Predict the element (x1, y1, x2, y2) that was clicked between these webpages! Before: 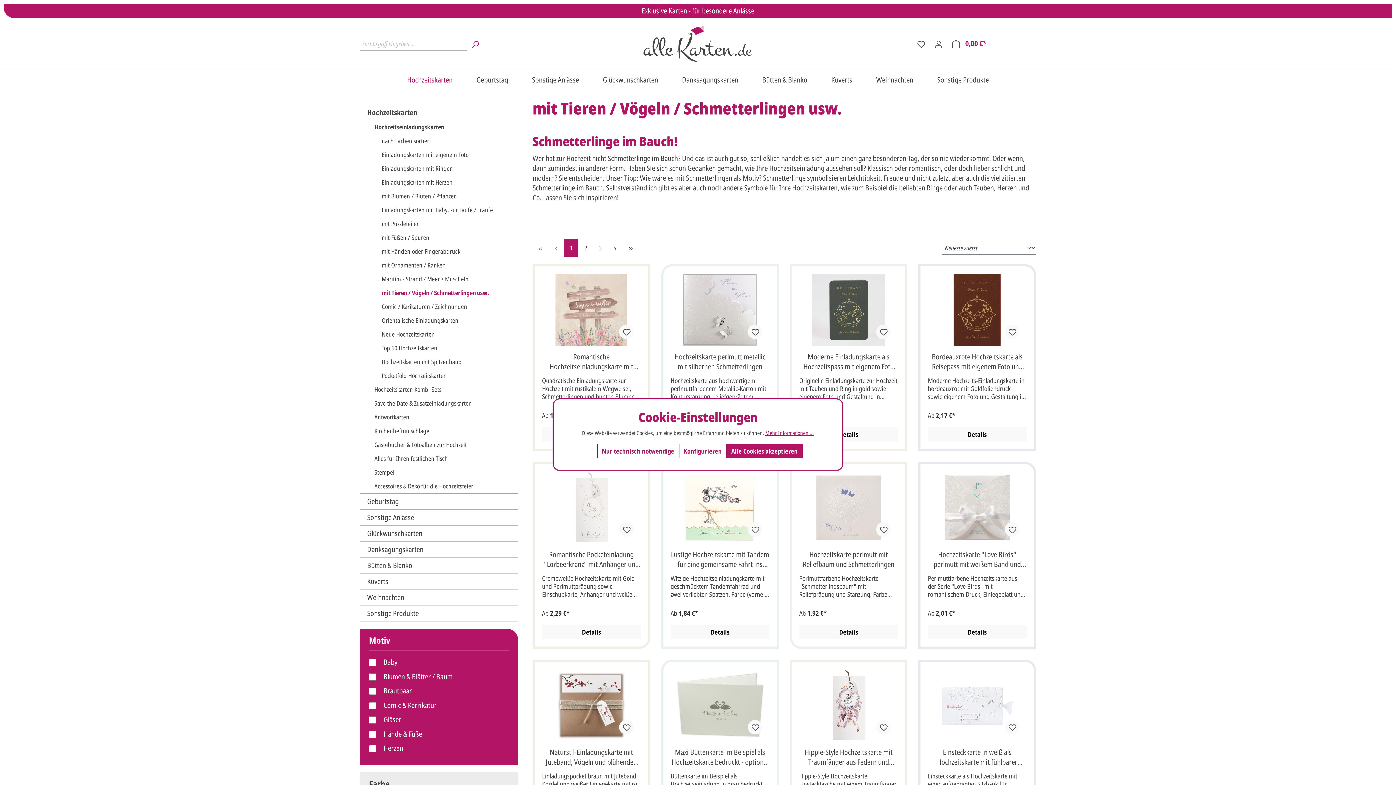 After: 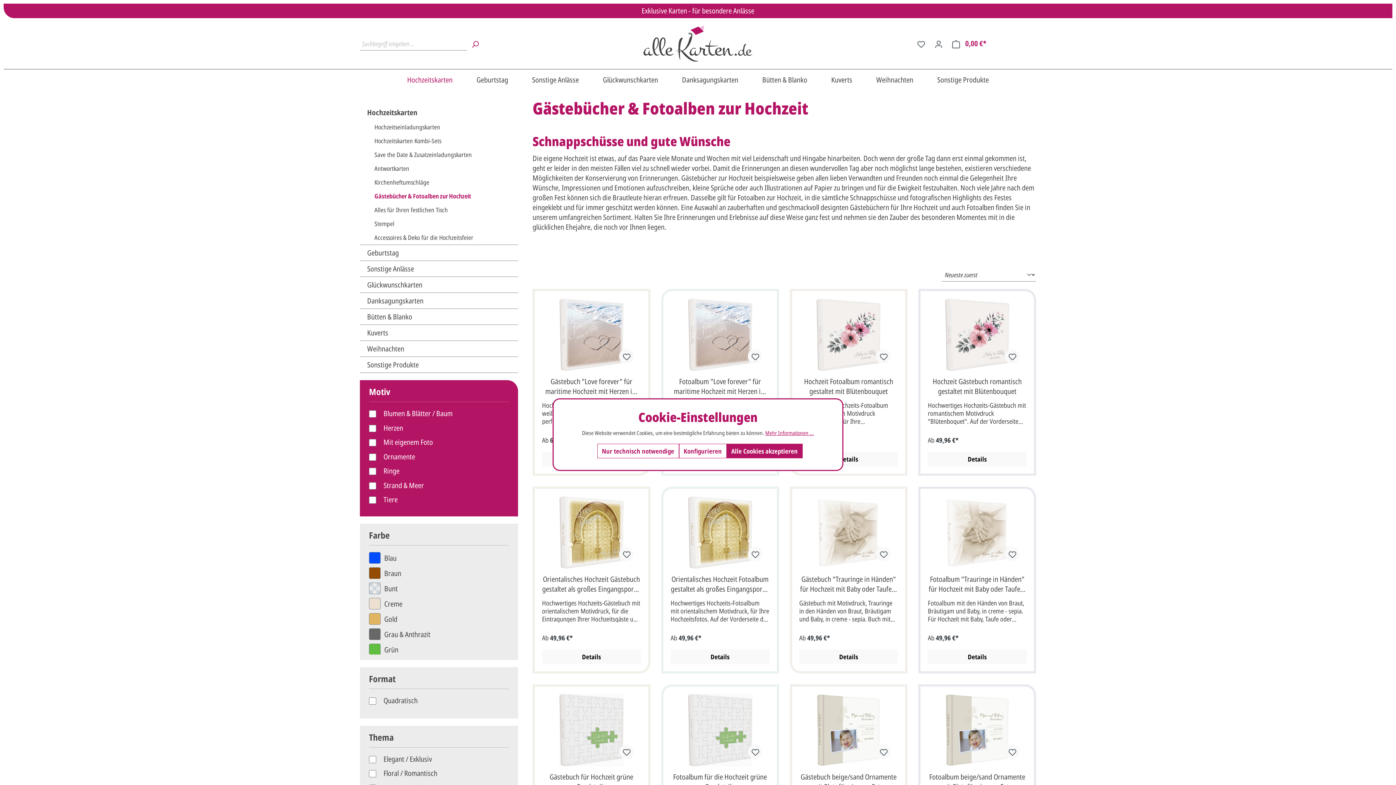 Action: label: Gästebücher & Fotoalben zur Hochzeit bbox: (367, 438, 518, 452)